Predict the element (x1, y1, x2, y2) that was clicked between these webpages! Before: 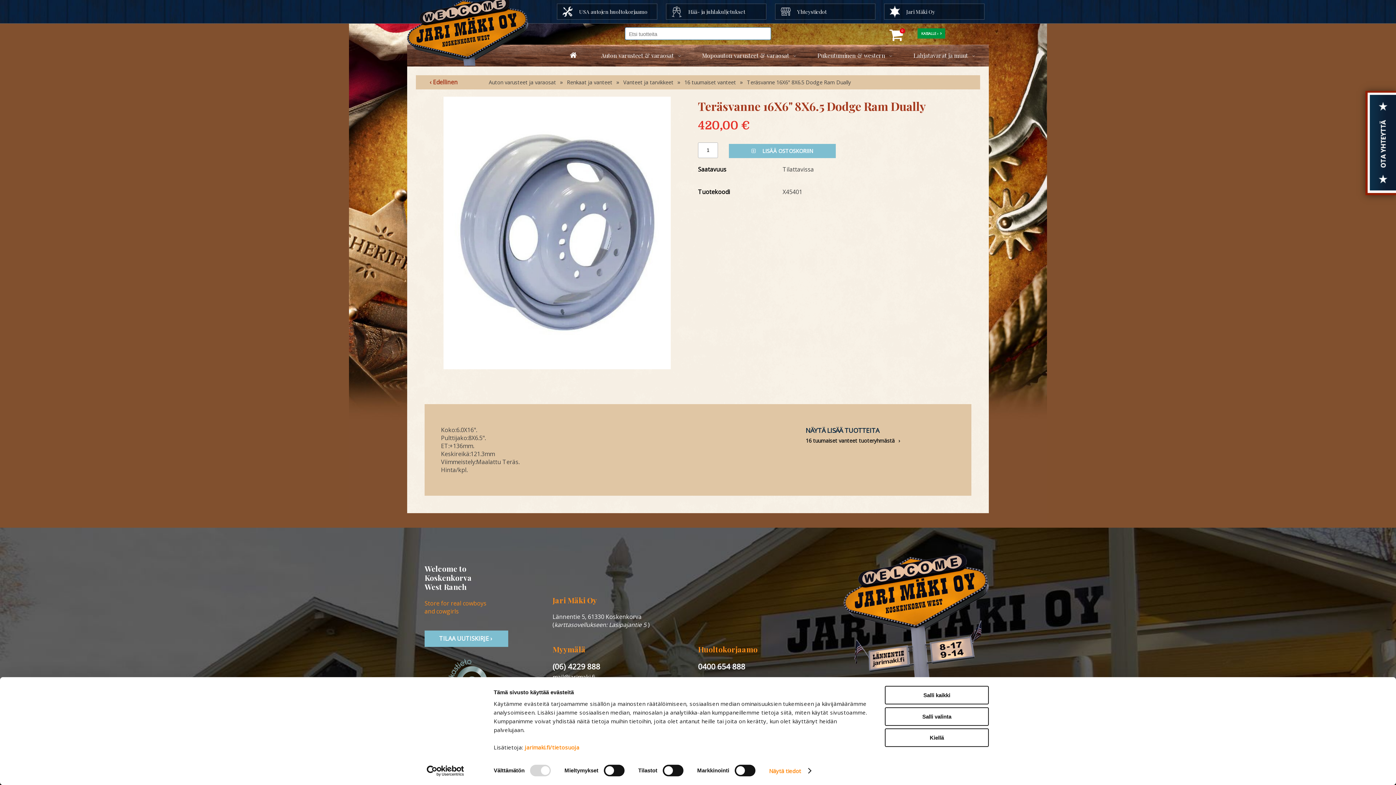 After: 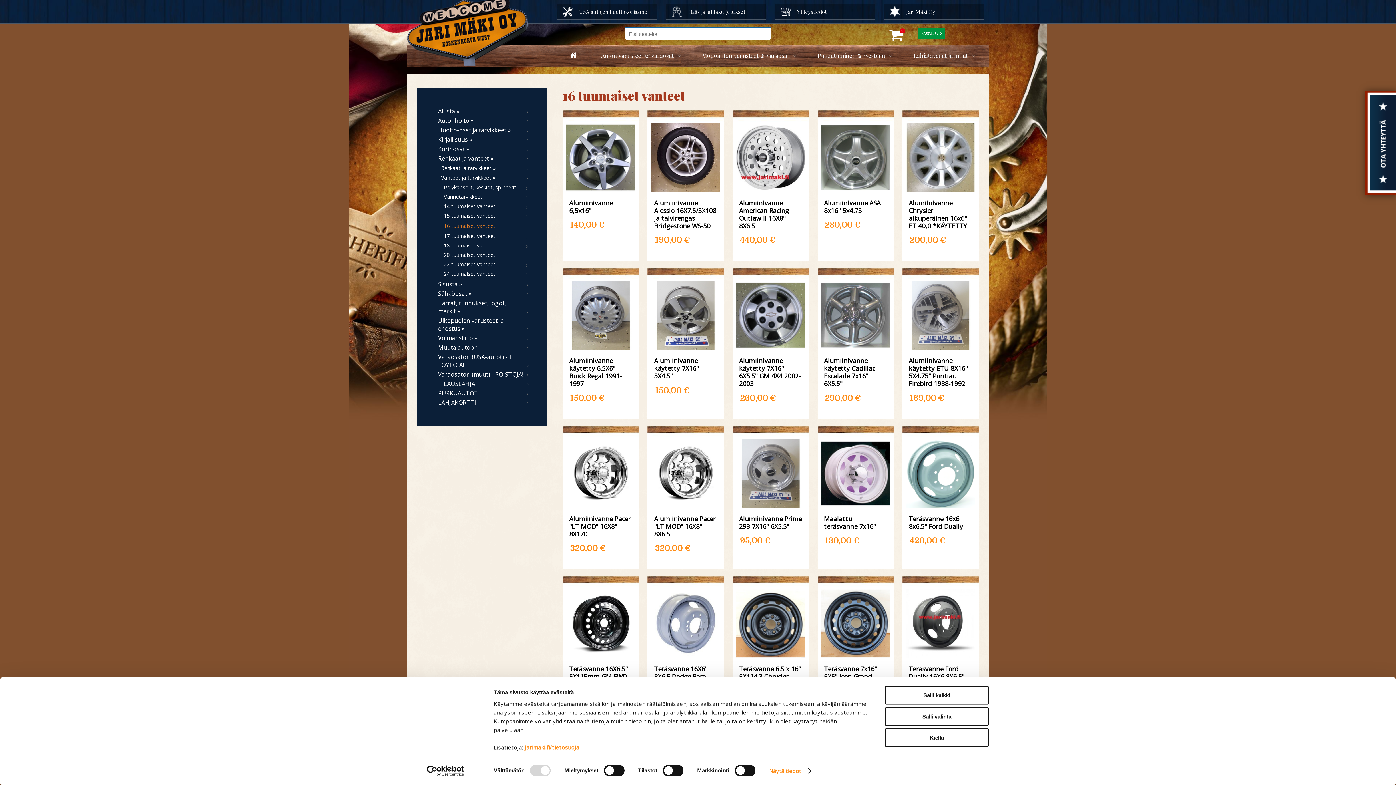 Action: bbox: (805, 437, 955, 445) label: 16 tuumaiset vanteet tuoteryhmästä